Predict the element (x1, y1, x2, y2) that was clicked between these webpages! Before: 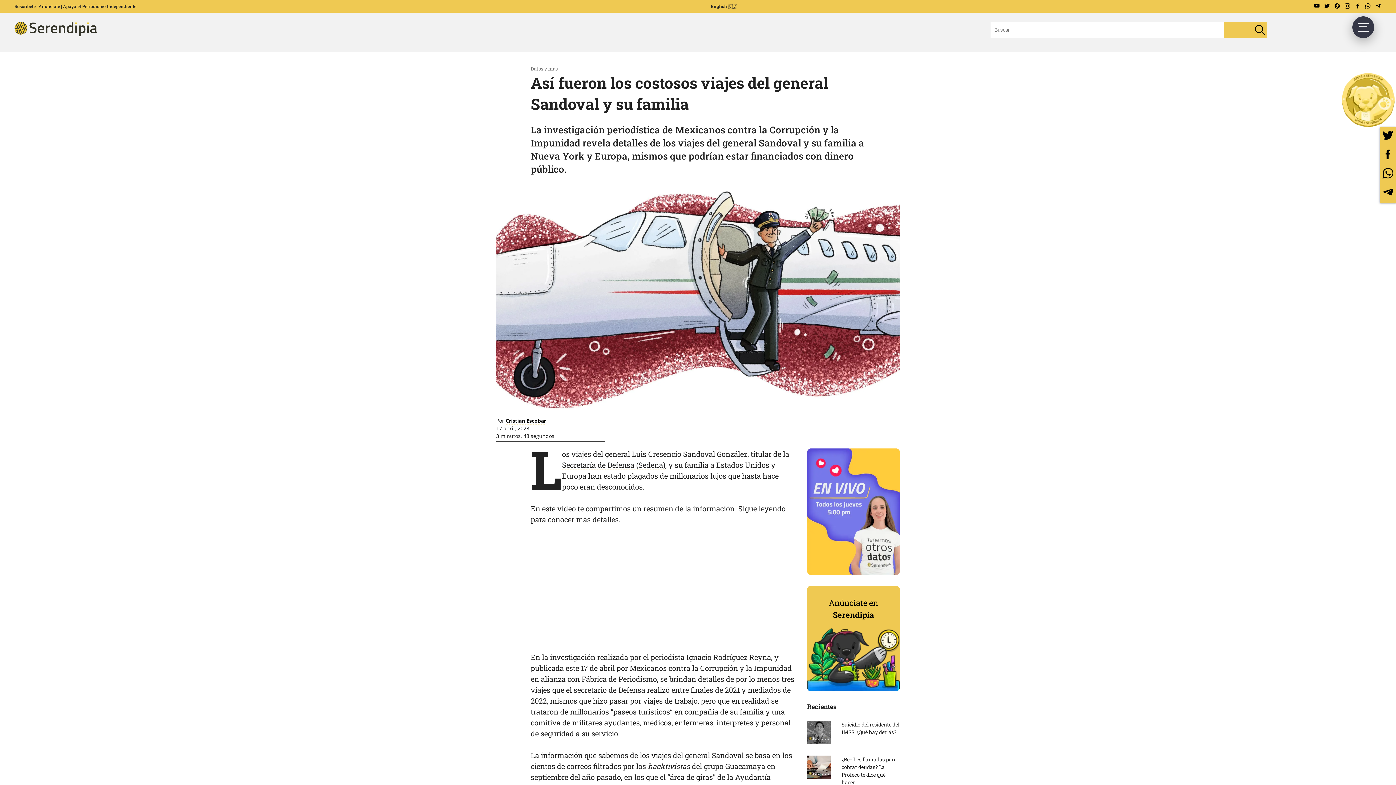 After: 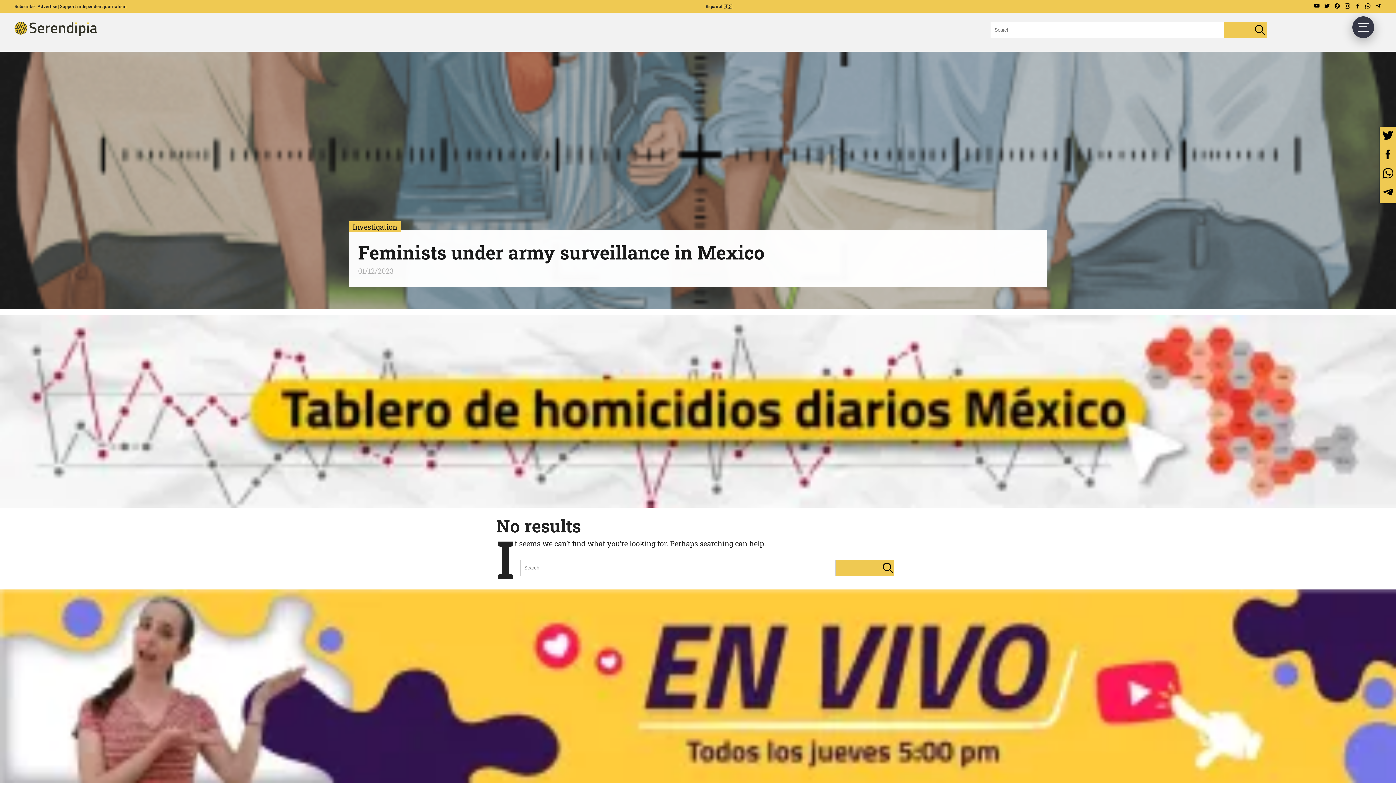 Action: label: English 🇺🇸 bbox: (710, 3, 737, 9)